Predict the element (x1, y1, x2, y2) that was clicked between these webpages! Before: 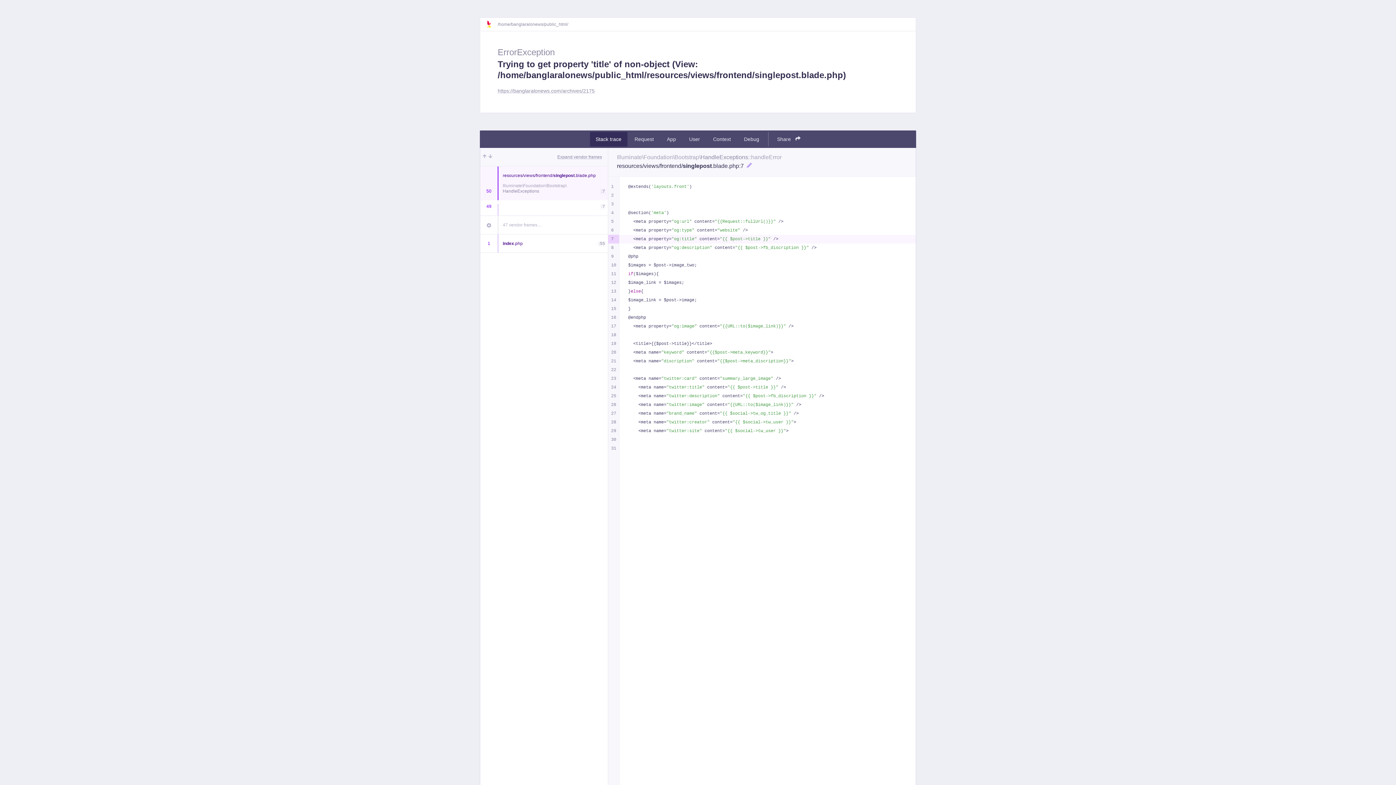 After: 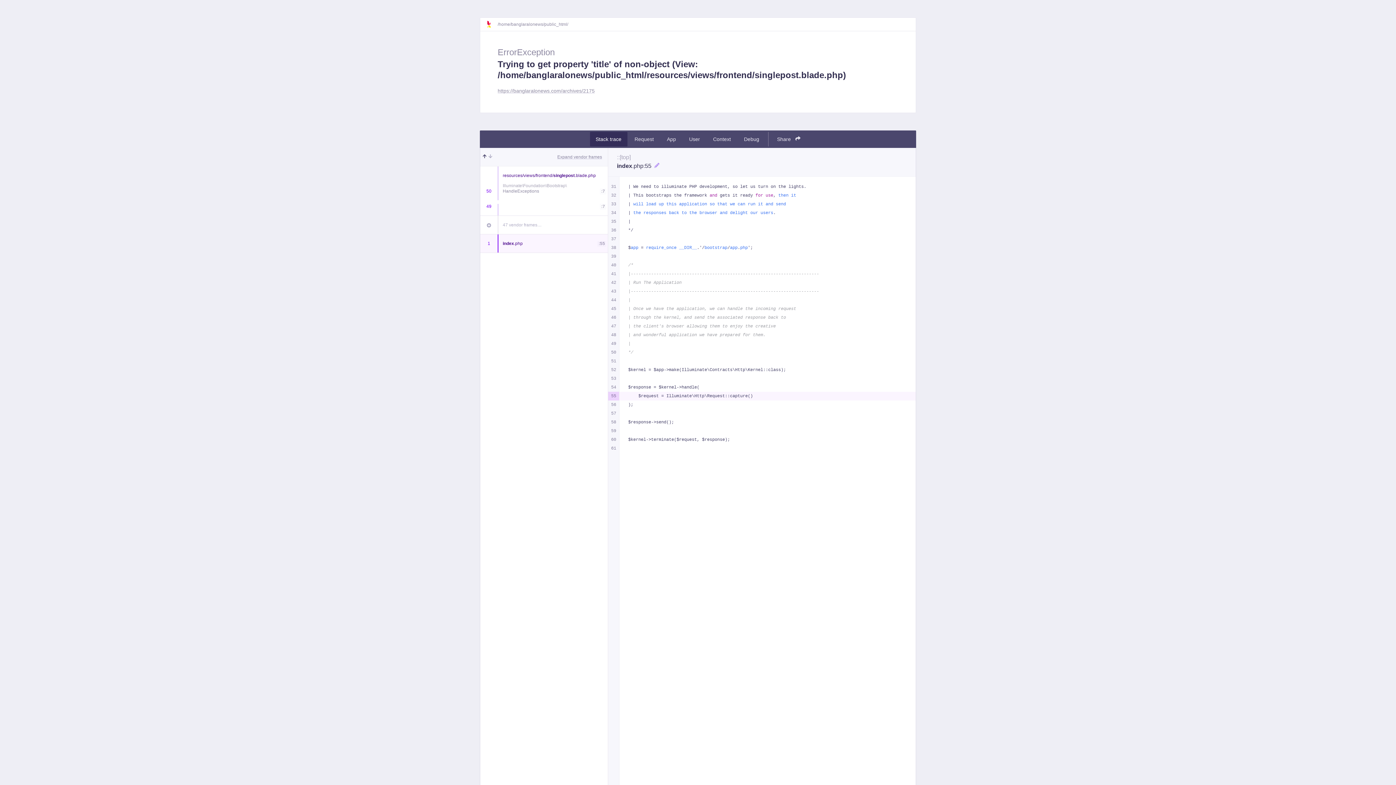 Action: bbox: (482, 153, 486, 160)